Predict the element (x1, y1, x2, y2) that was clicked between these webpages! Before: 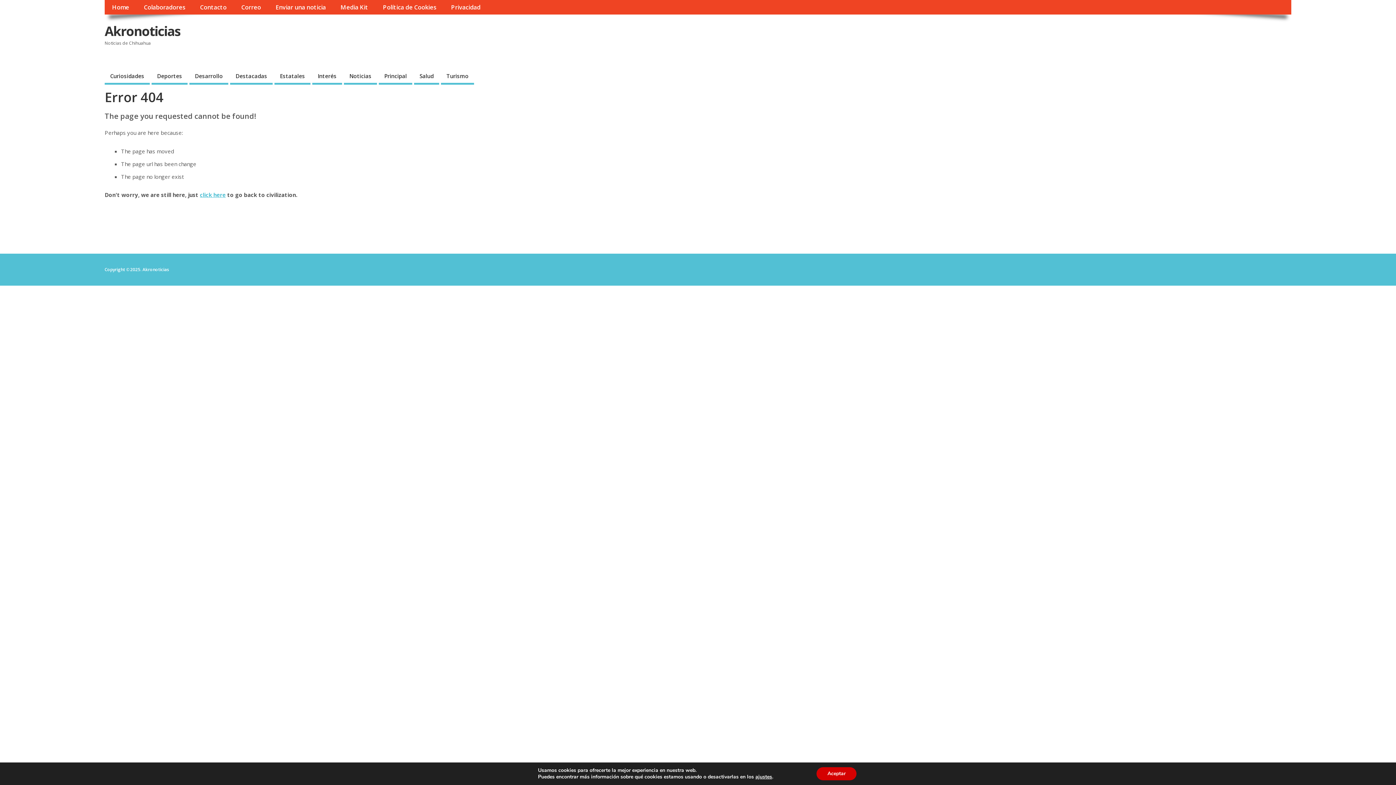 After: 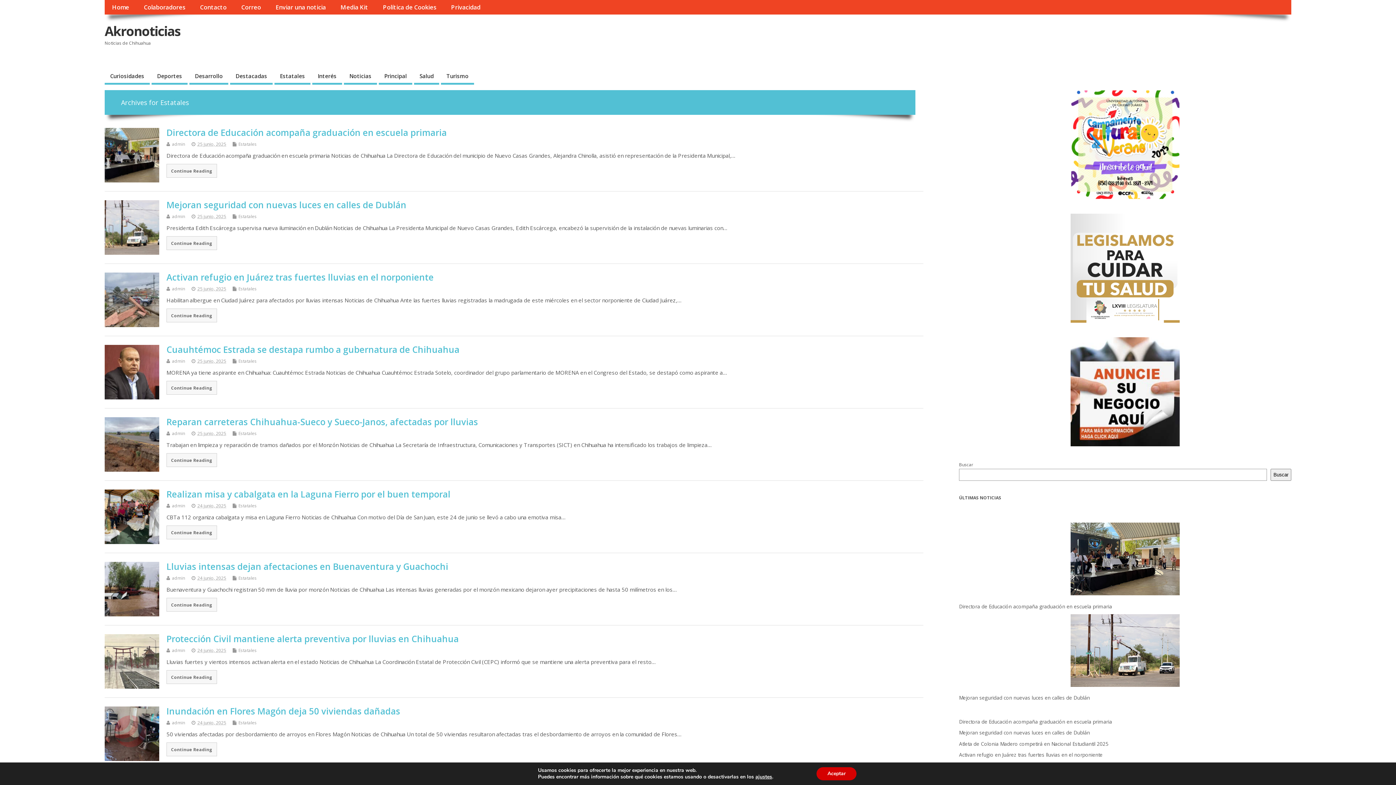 Action: label: Estatales bbox: (274, 69, 310, 84)